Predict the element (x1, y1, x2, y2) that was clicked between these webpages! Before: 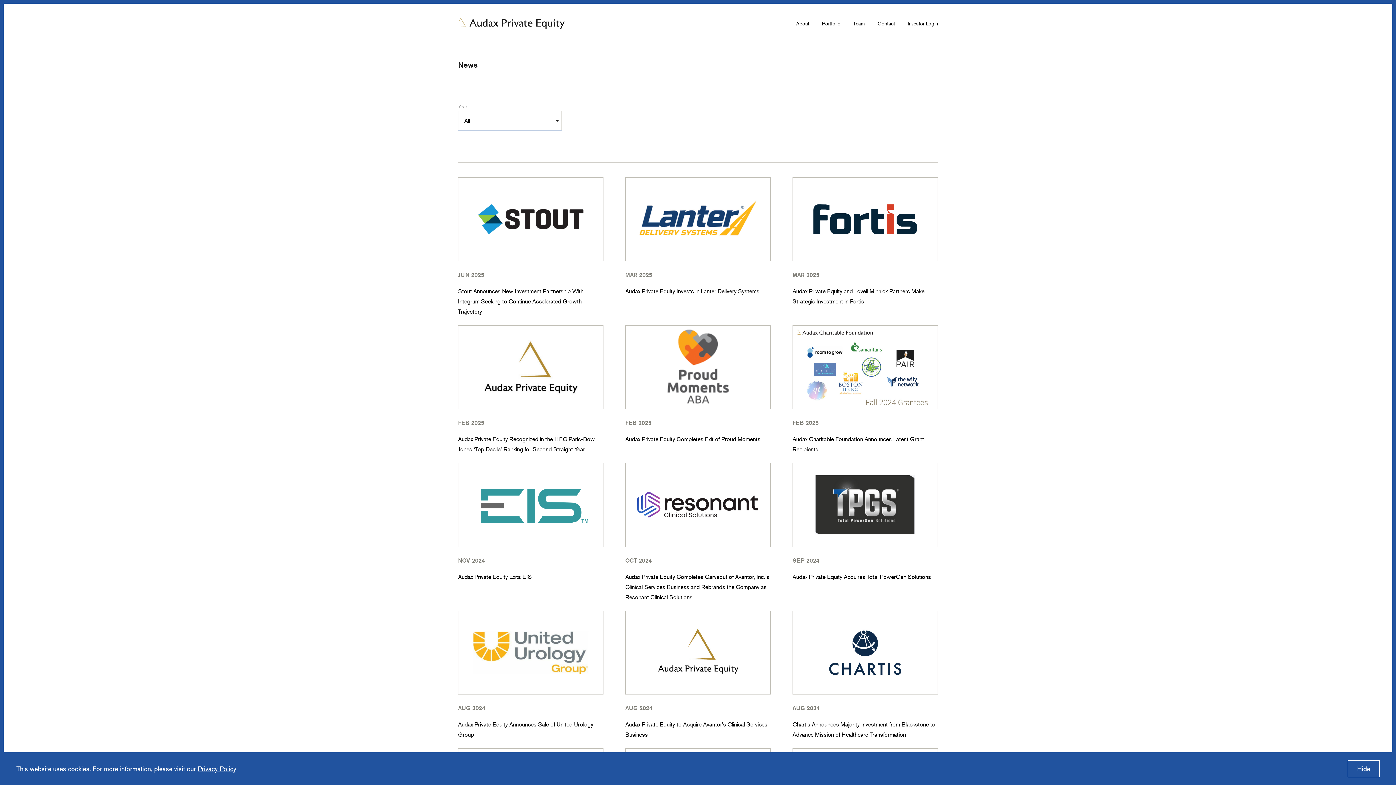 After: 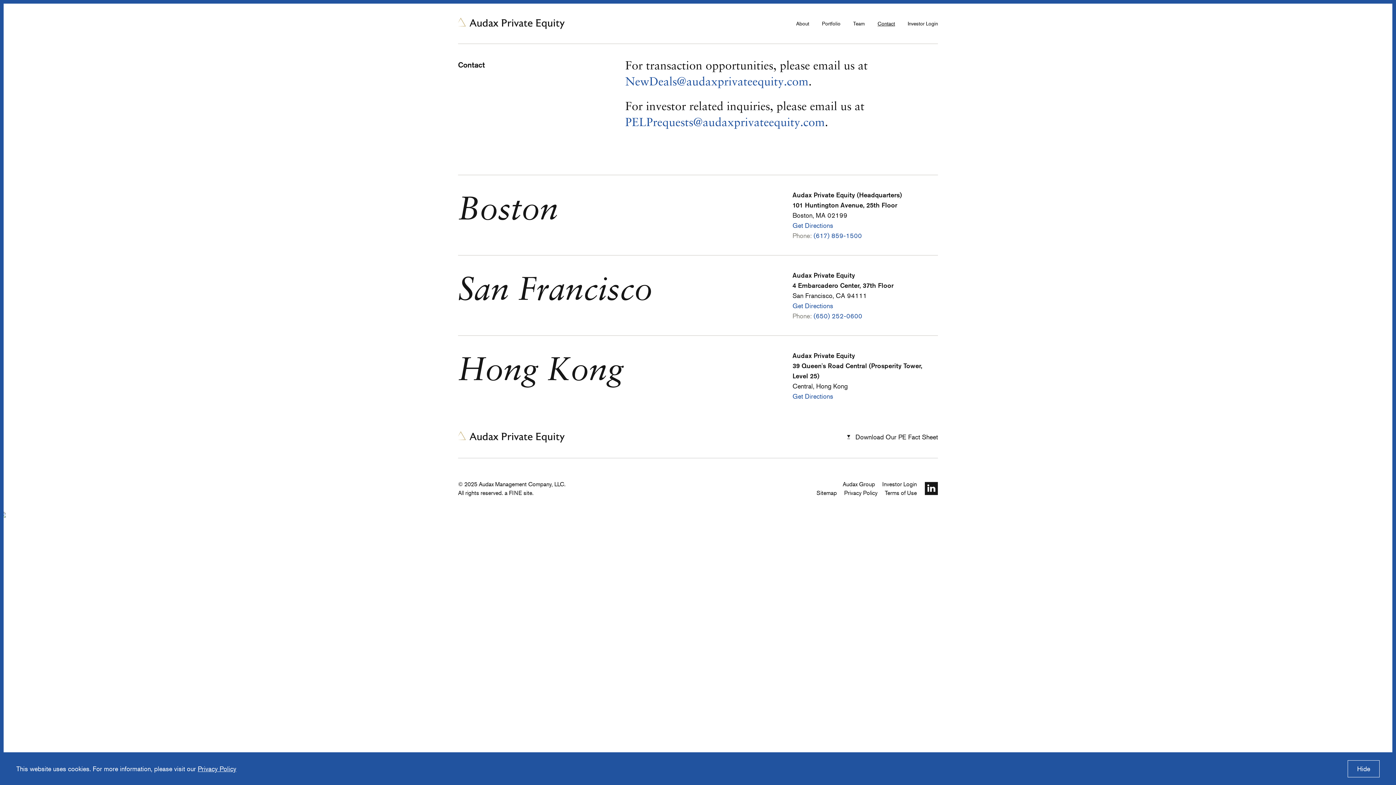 Action: label: Contact bbox: (877, 20, 895, 26)